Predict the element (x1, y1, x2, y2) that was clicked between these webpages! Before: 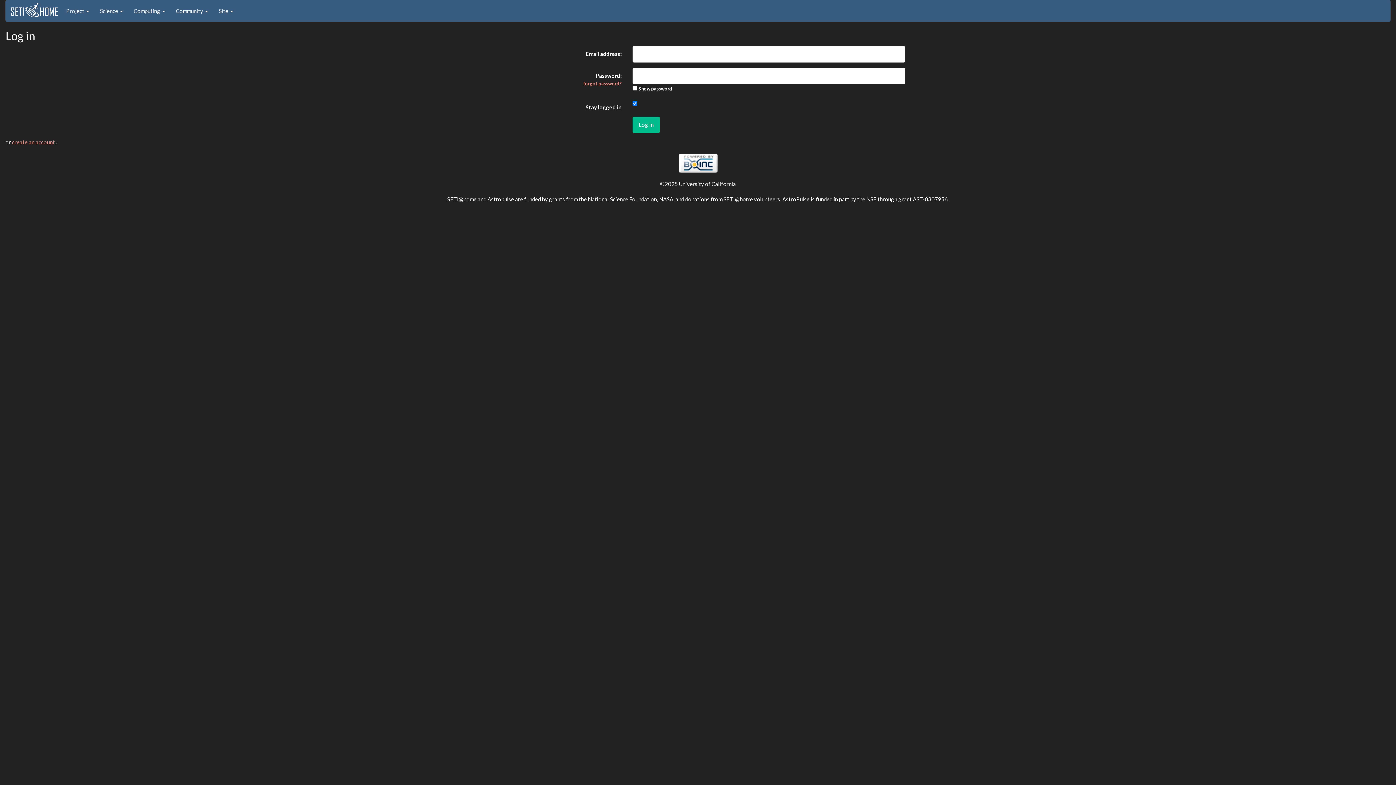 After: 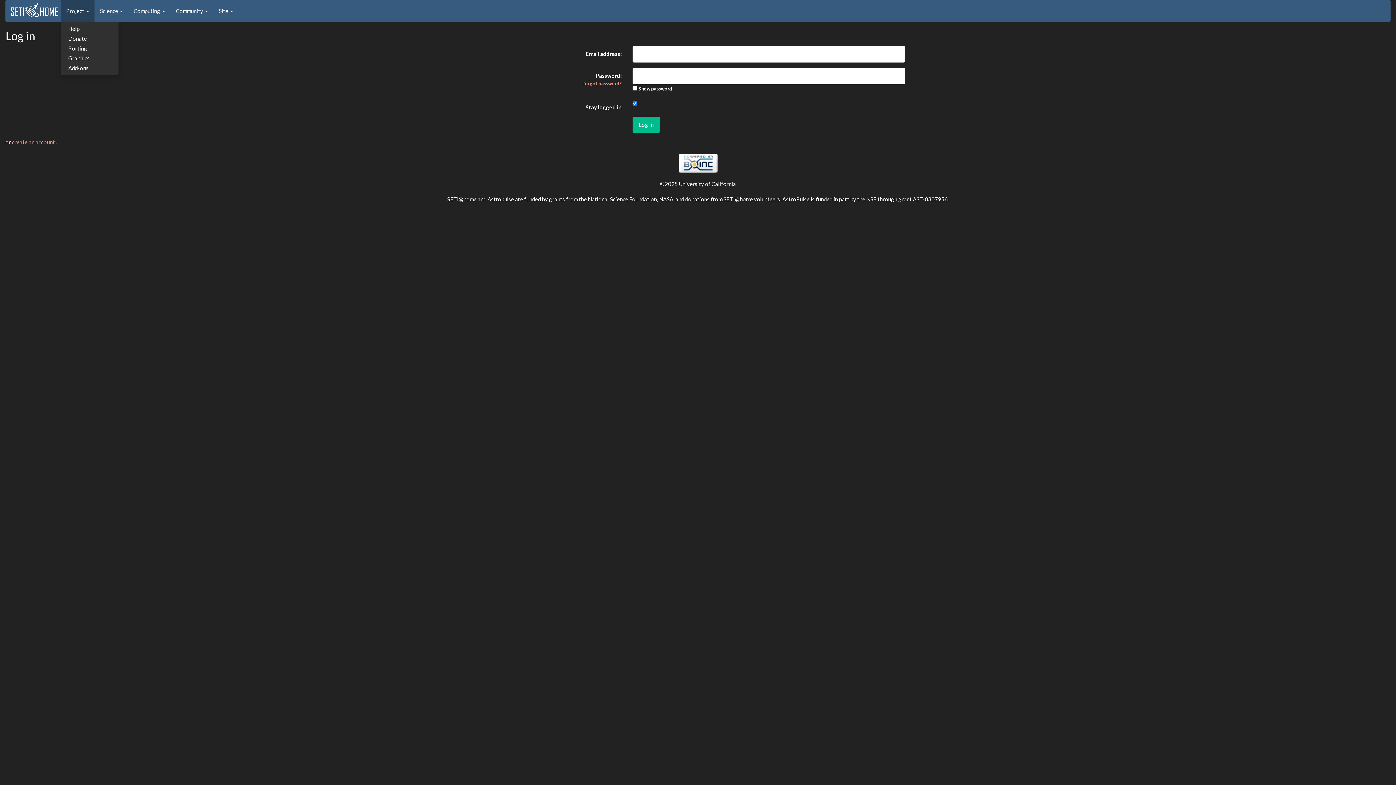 Action: bbox: (60, 0, 94, 21) label: Project 